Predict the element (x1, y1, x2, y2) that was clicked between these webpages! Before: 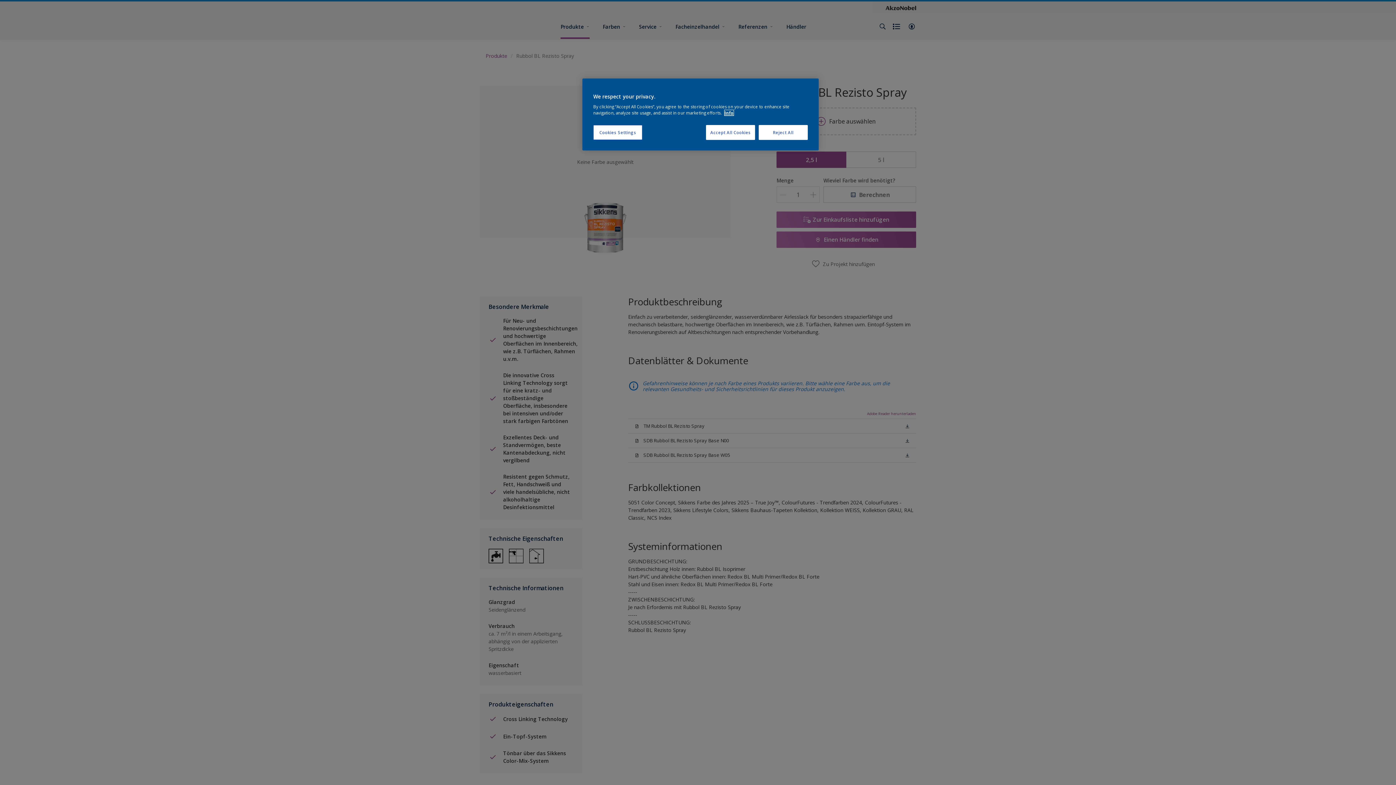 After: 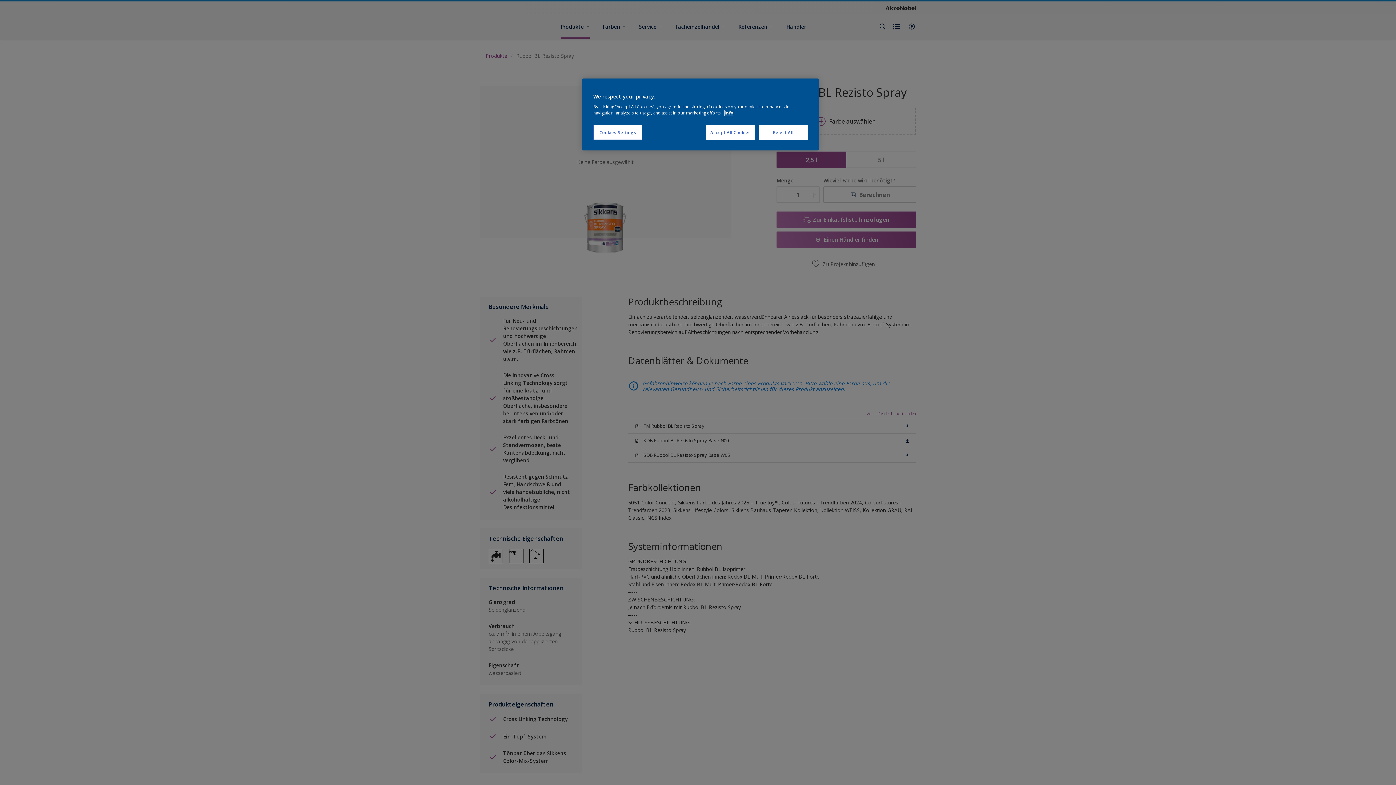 Action: bbox: (724, 110, 733, 115) label: More information about your privacy, opens in a new tab